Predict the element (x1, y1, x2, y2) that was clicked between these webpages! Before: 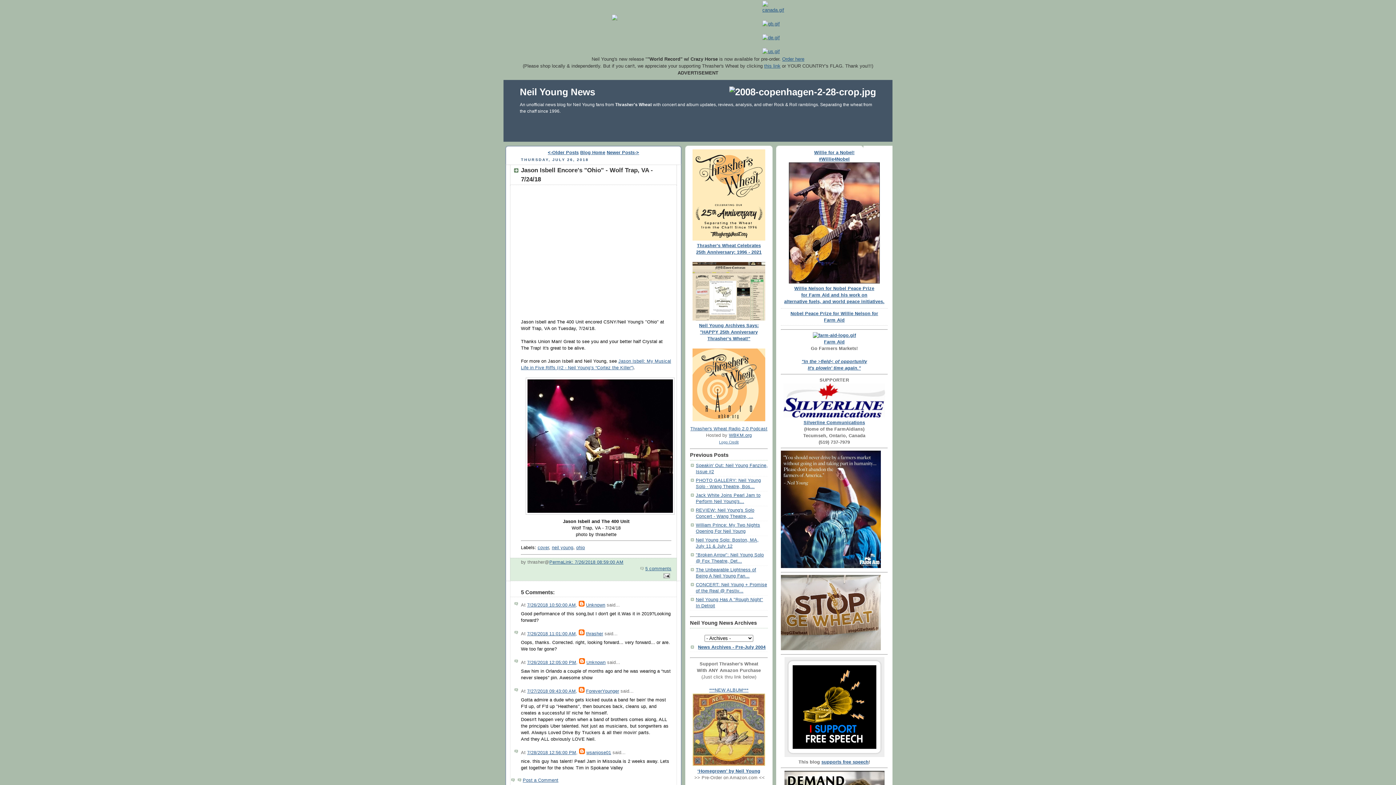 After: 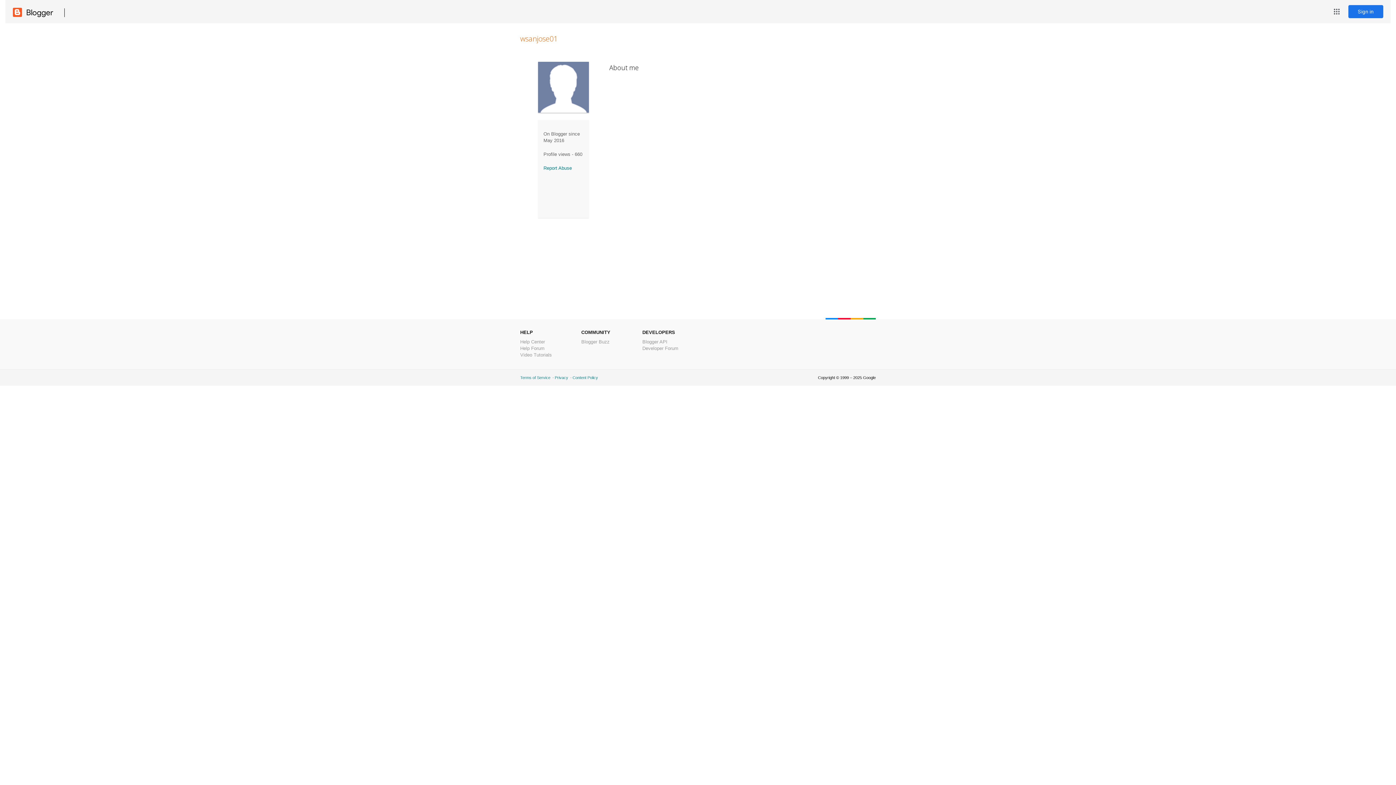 Action: label: wsanjose01 bbox: (586, 750, 611, 755)